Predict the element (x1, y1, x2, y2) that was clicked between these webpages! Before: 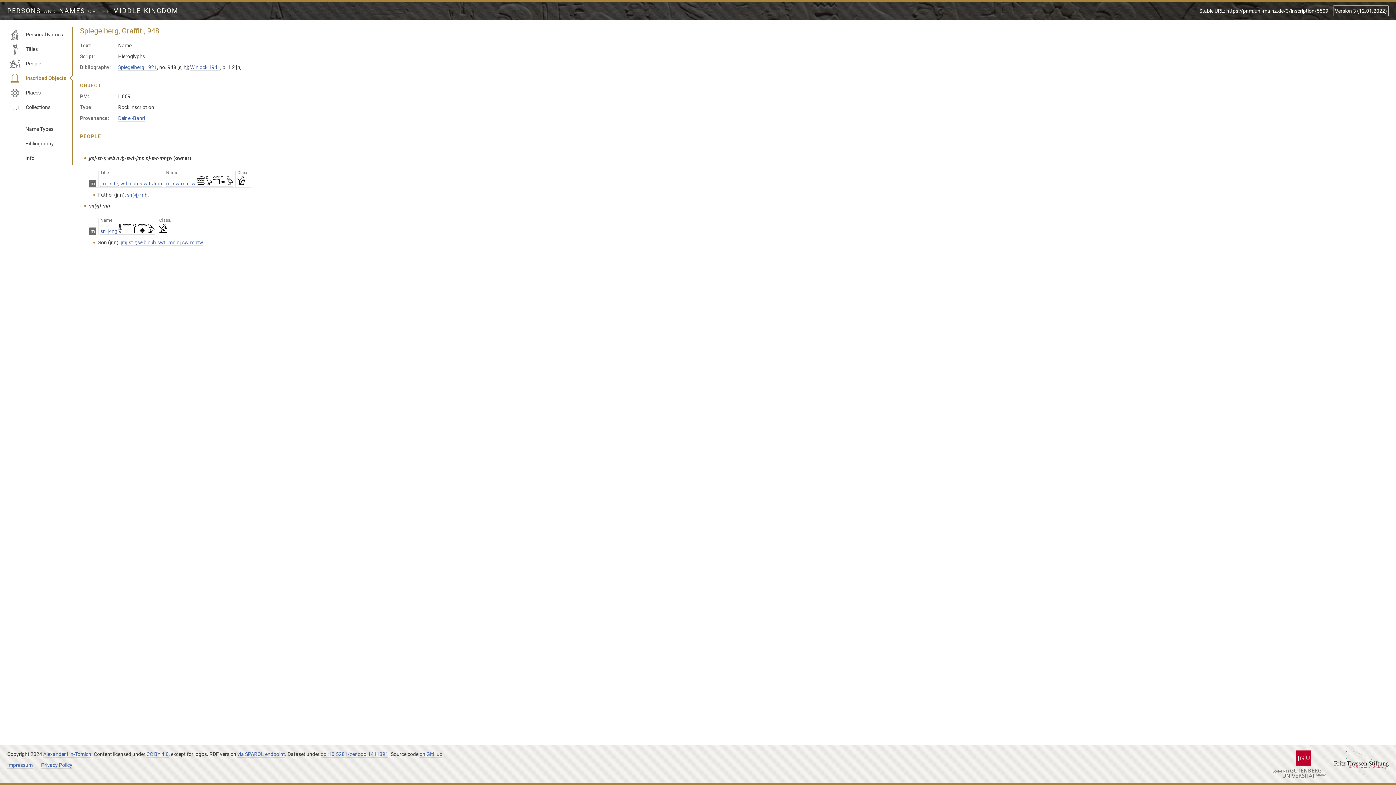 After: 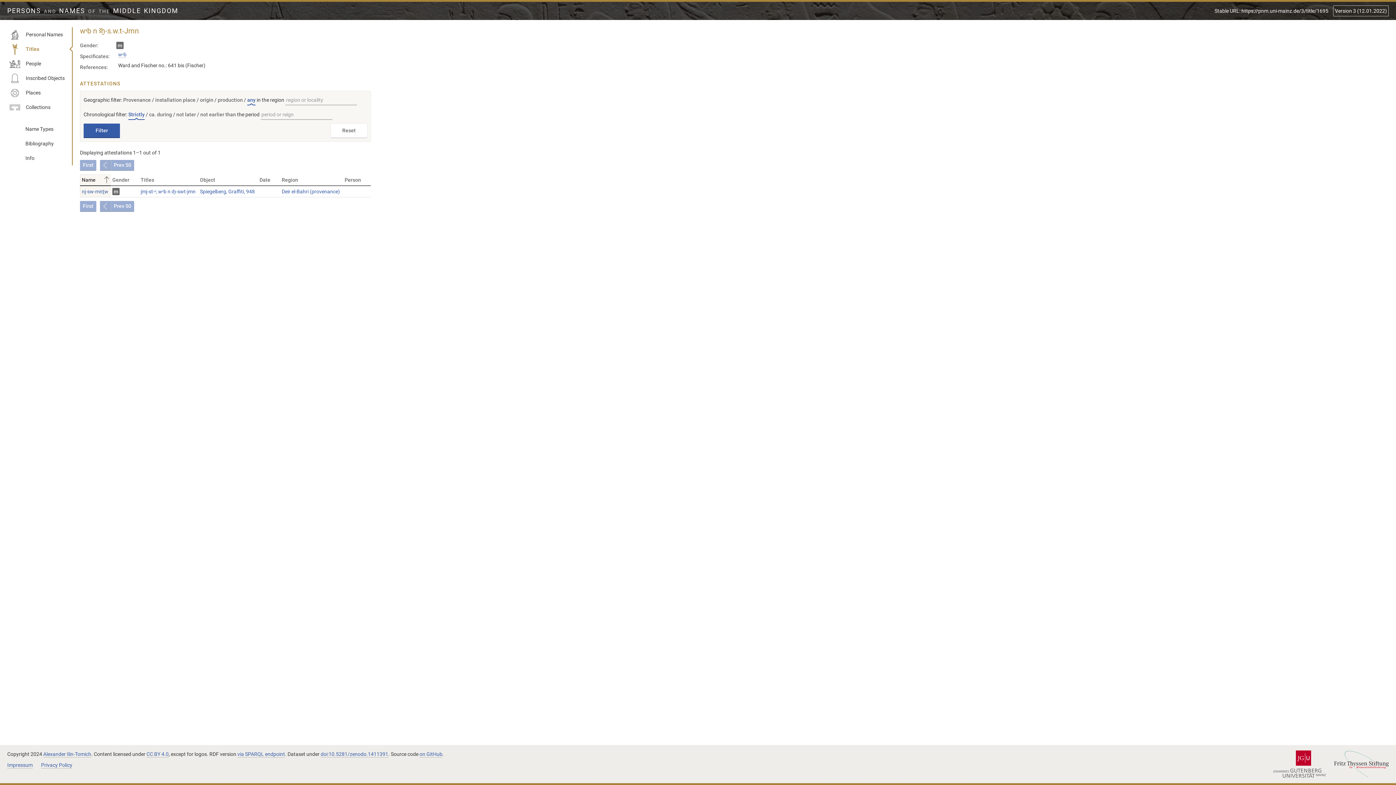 Action: bbox: (120, 180, 162, 187) label: wꜥb n Ꜣḫ-s.w.t-Jmn